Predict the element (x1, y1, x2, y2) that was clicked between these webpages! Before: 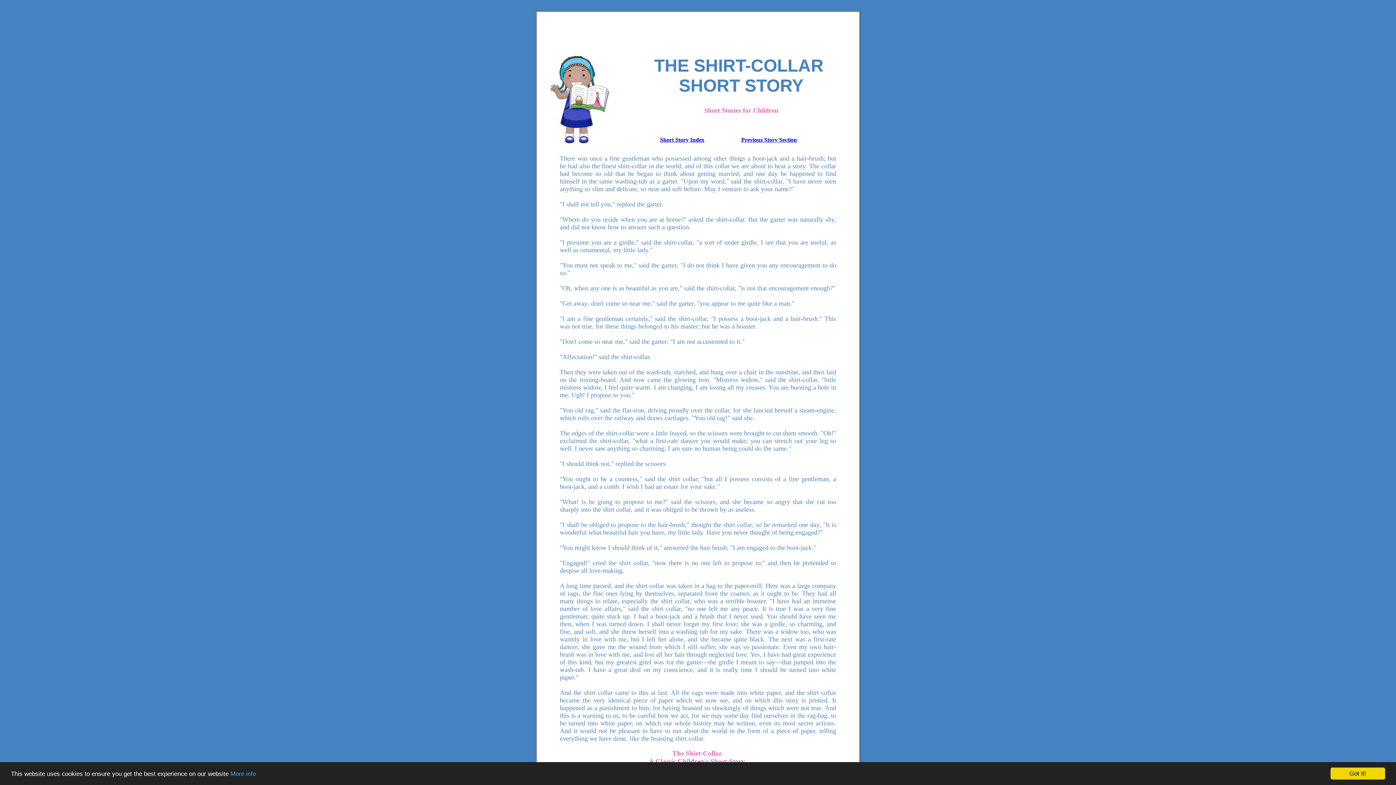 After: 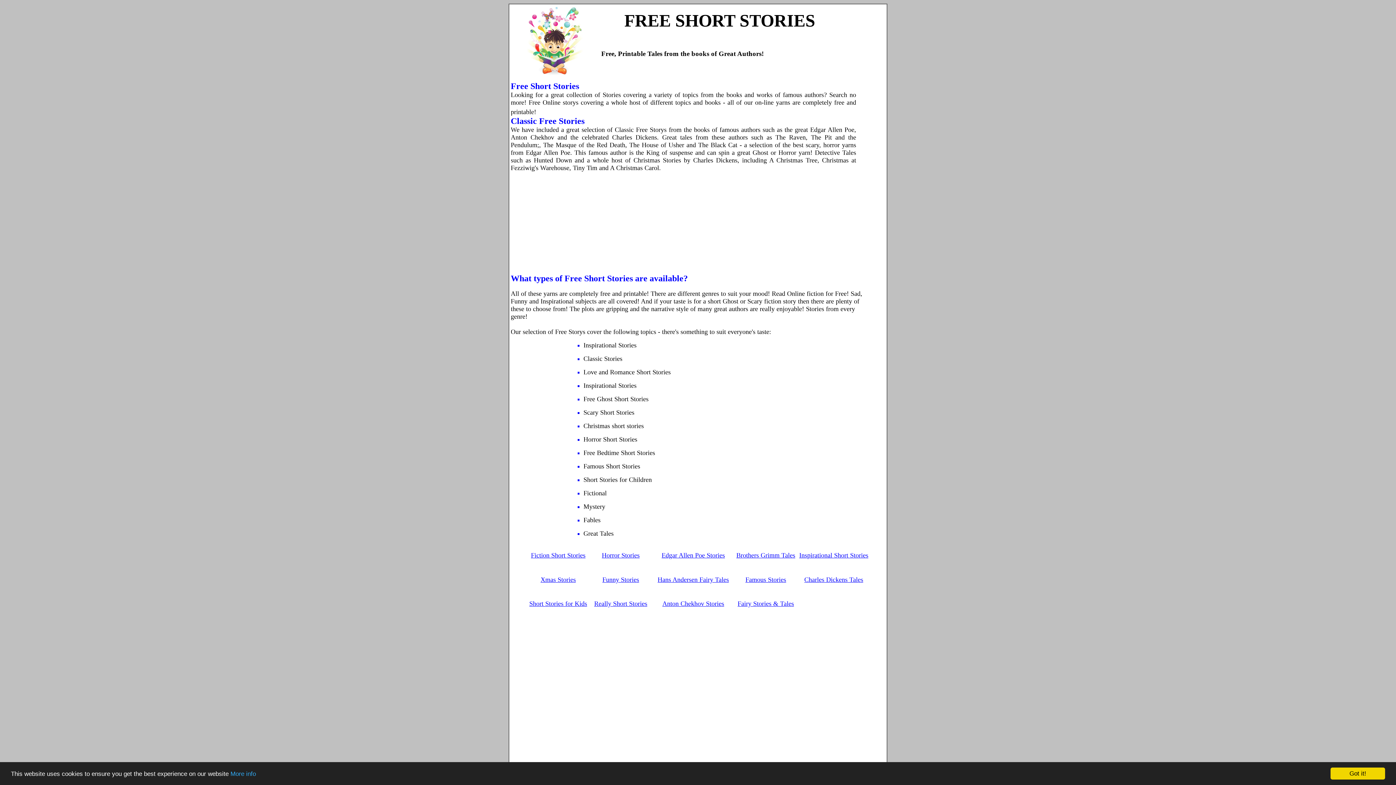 Action: bbox: (660, 136, 704, 142) label: Short Story Index